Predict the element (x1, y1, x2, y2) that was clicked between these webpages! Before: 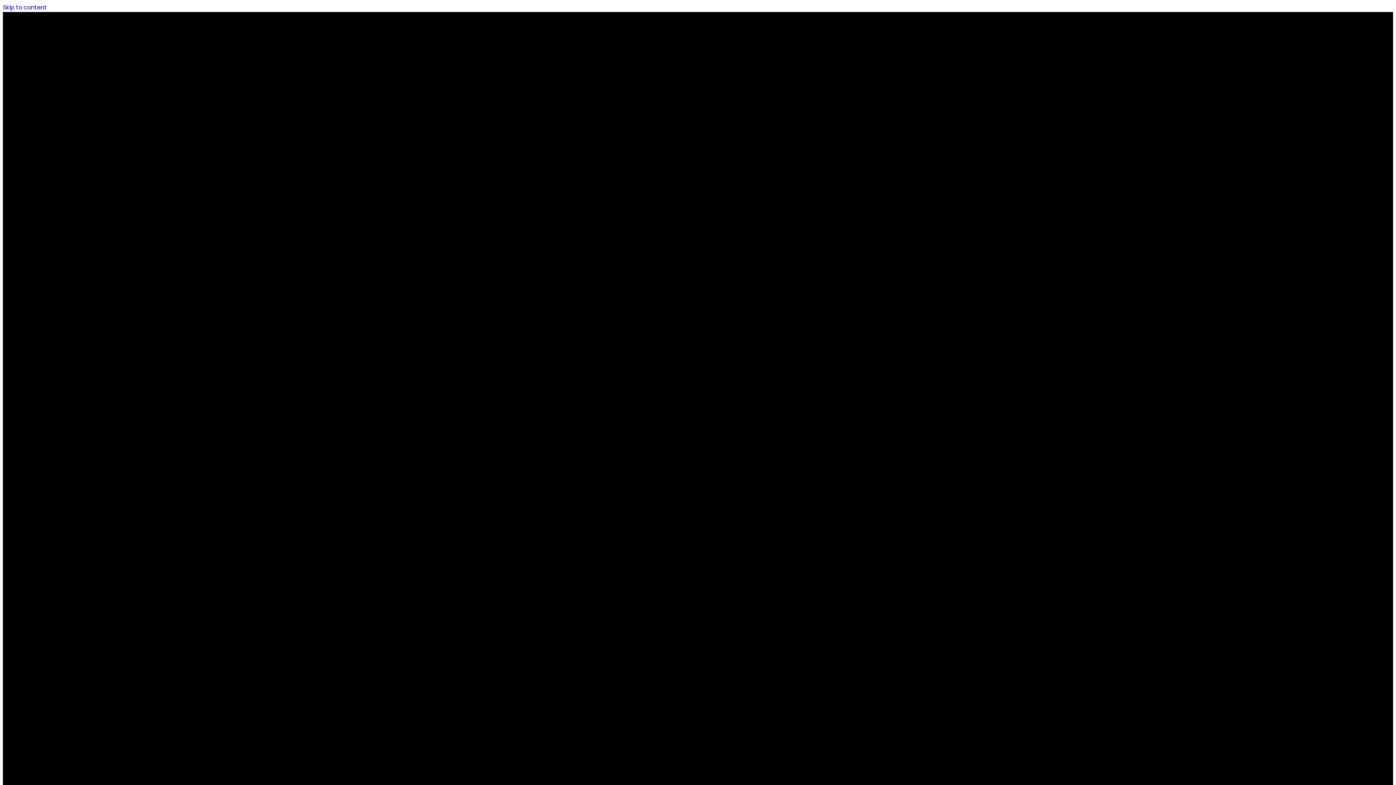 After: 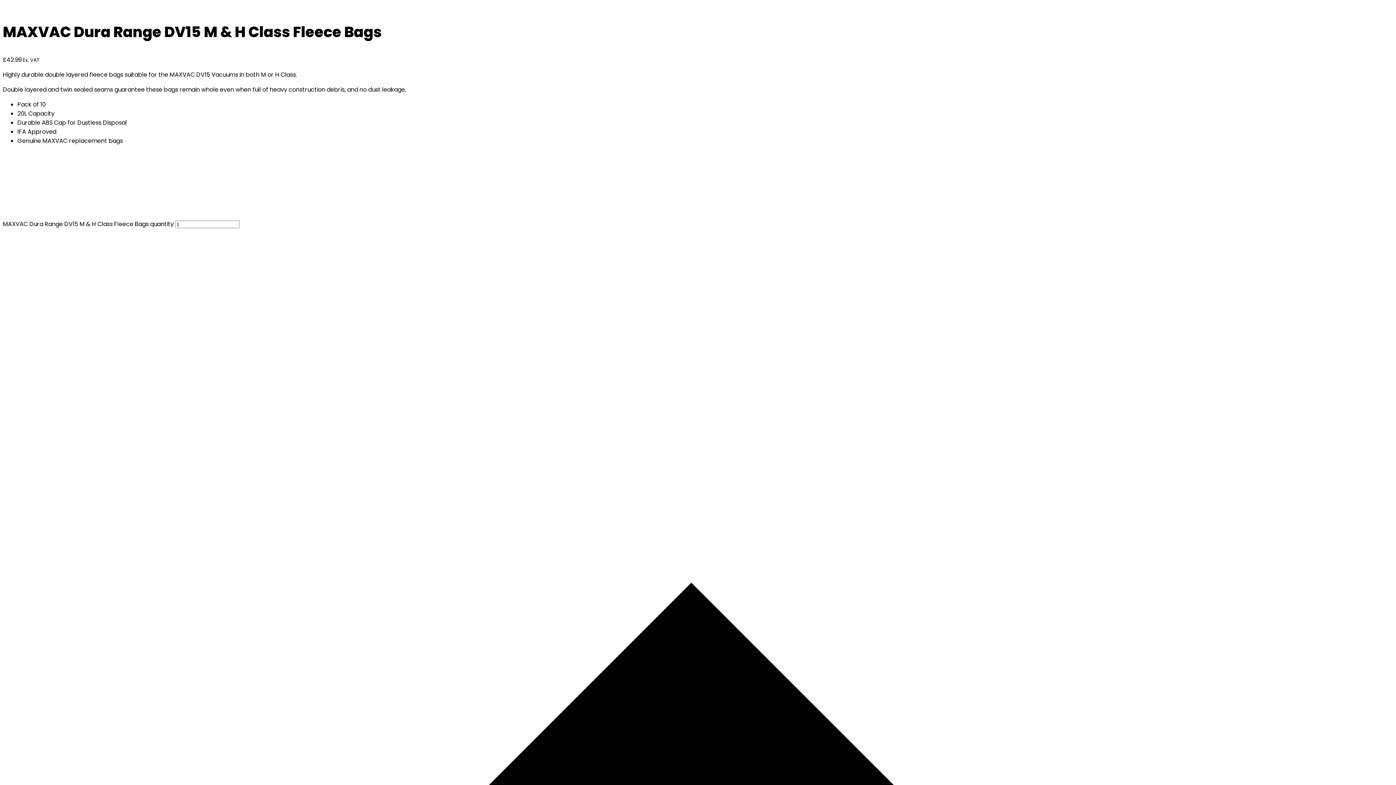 Action: bbox: (2, 3, 46, 11) label: Skip to content